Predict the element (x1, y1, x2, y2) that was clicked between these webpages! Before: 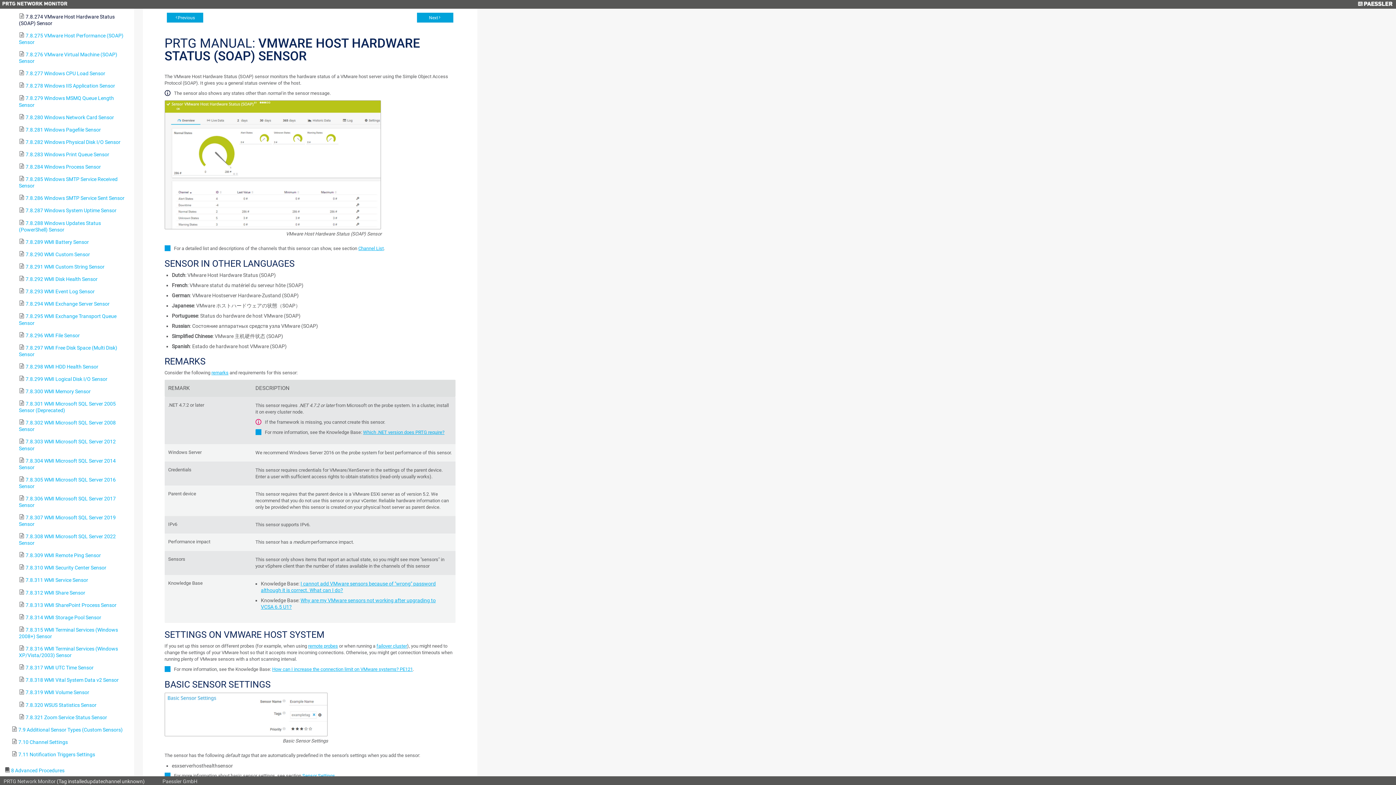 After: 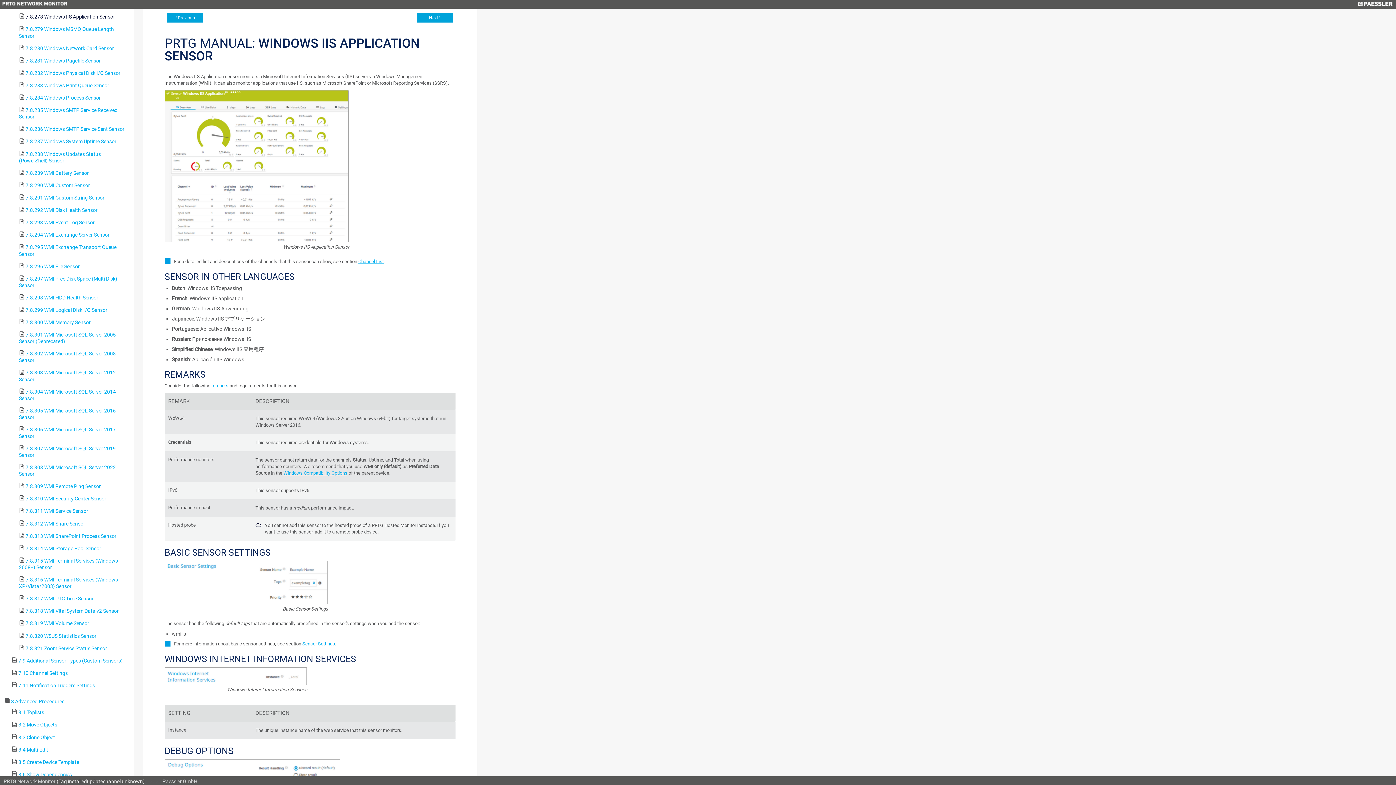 Action: bbox: (25, 83, 115, 88) label: 7.8.278 Windows IIS Application Sensor